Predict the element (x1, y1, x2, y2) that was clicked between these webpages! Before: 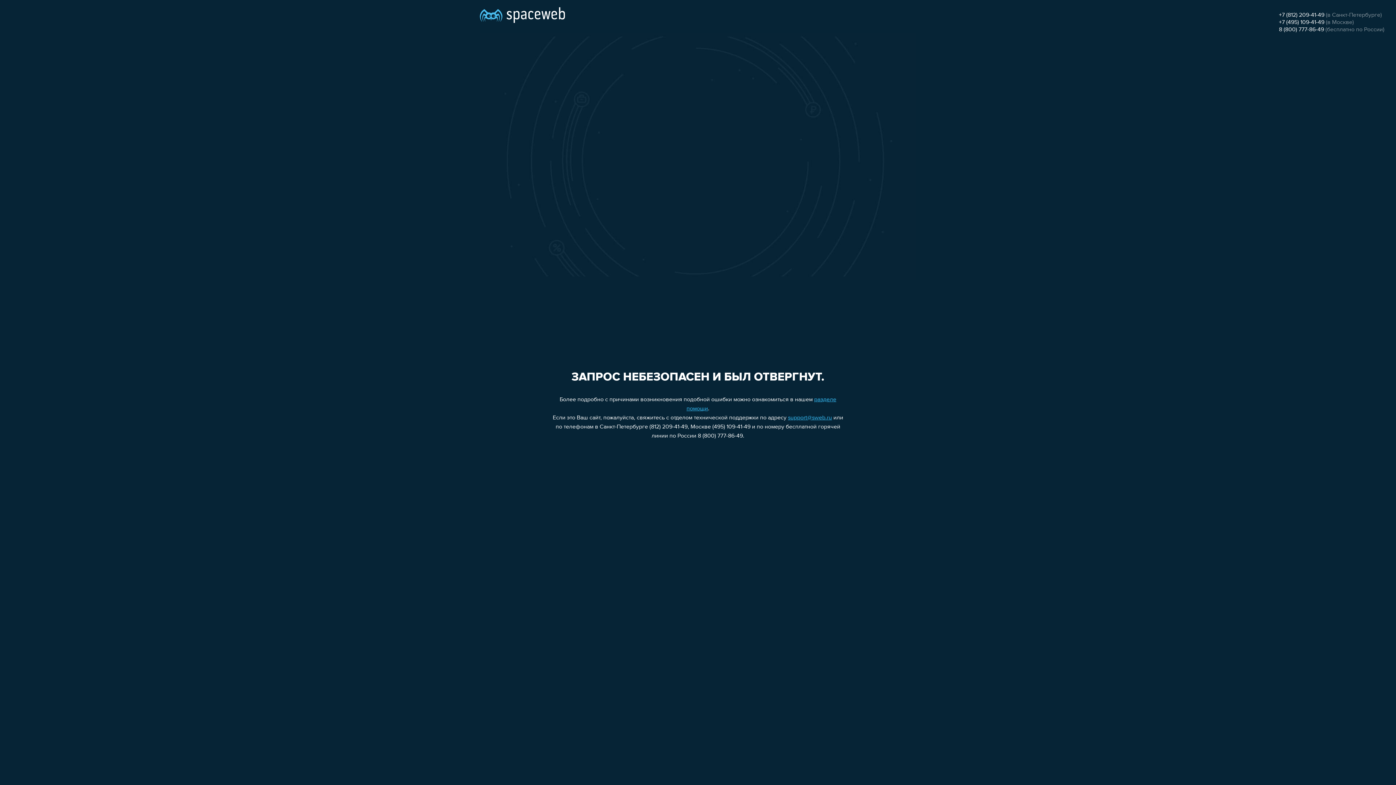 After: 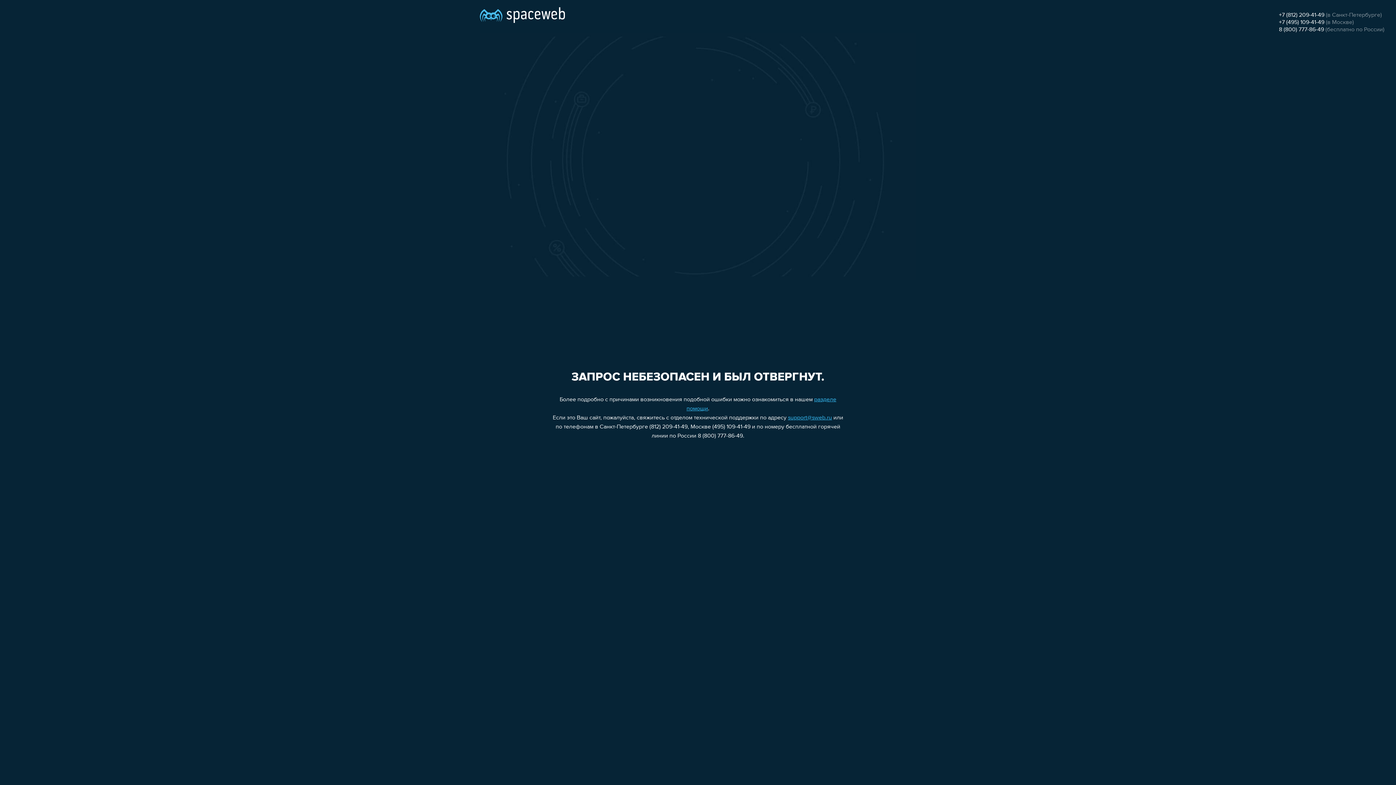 Action: label: 8 (800) 777-86-49 bbox: (1279, 26, 1324, 32)